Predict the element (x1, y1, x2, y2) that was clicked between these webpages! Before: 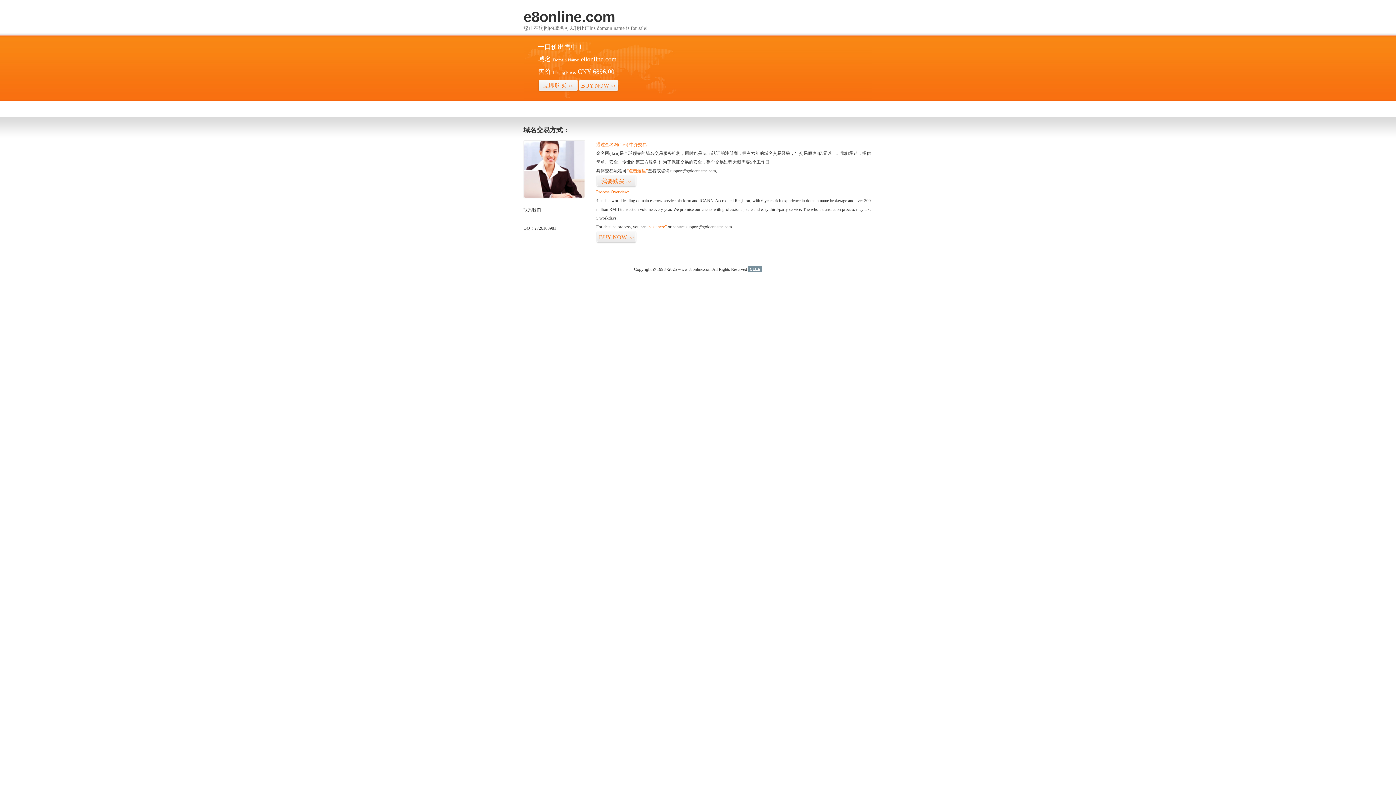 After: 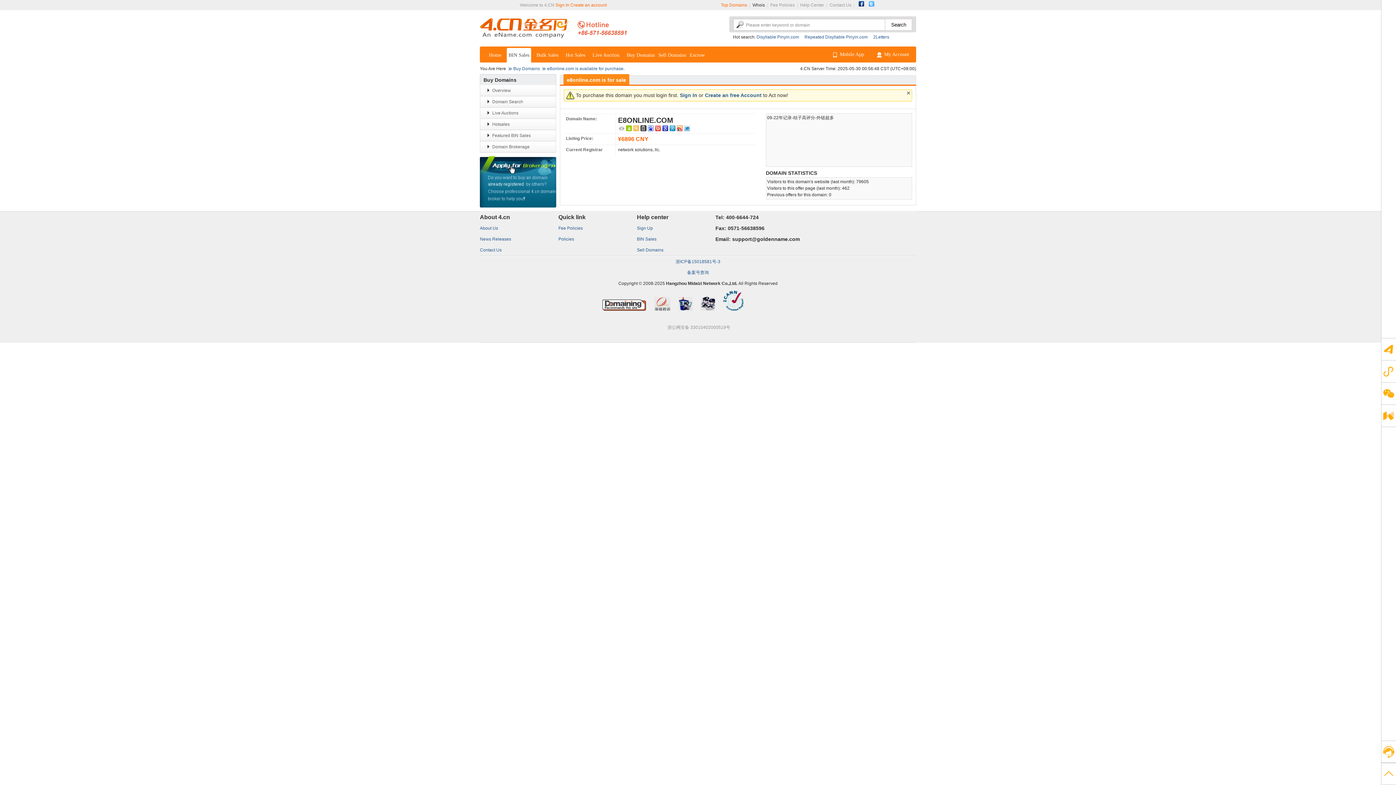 Action: bbox: (596, 175, 636, 187) label: 我要购买>>